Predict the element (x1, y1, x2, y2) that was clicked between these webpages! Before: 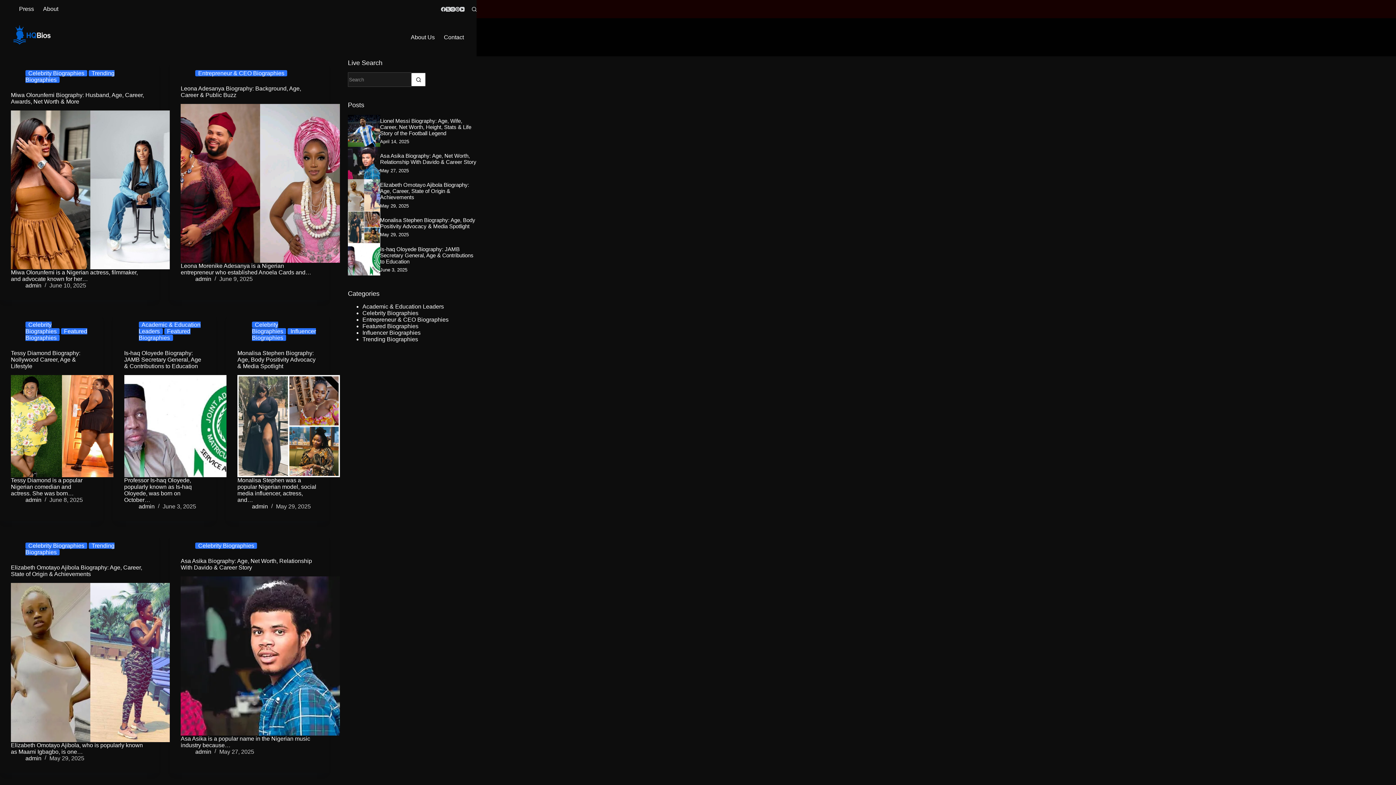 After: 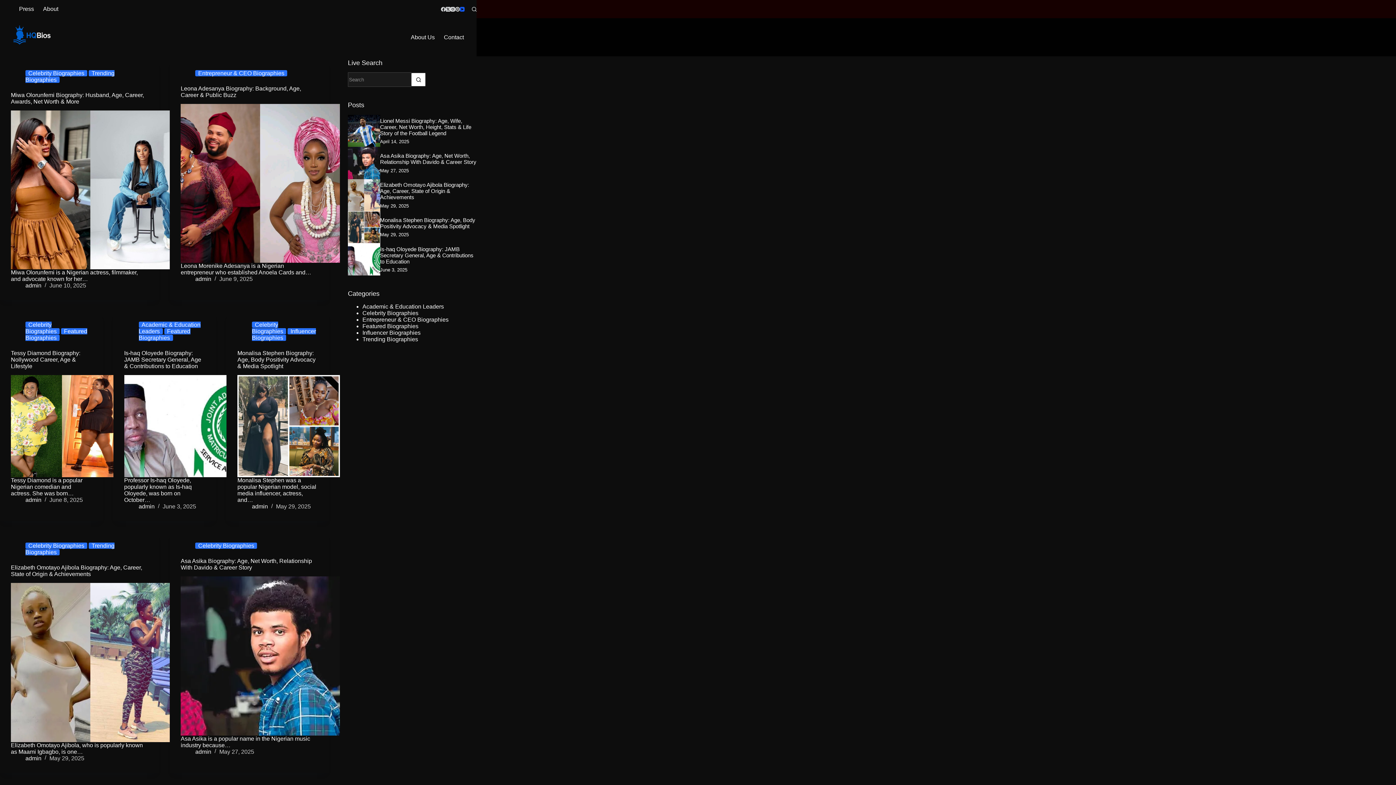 Action: bbox: (460, 6, 464, 11) label: YouTube